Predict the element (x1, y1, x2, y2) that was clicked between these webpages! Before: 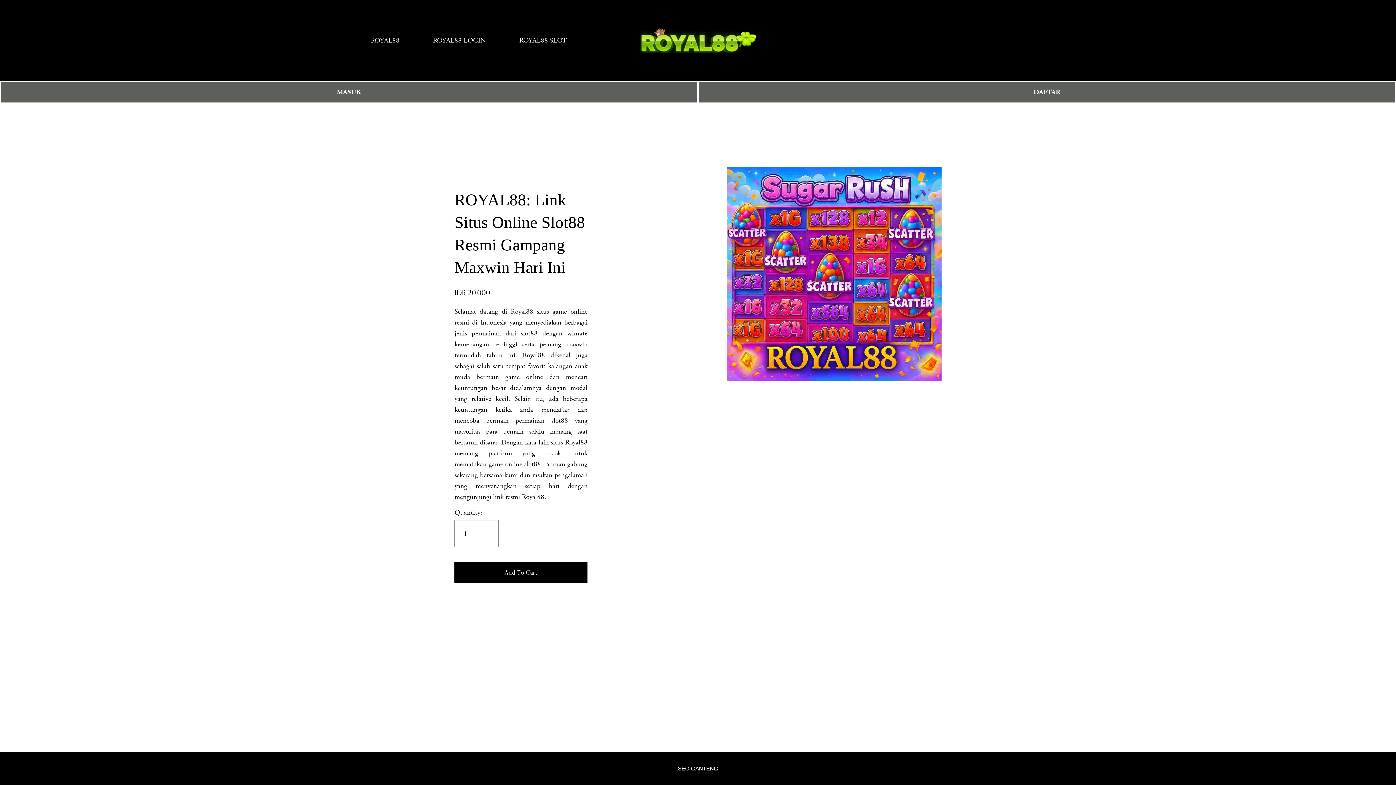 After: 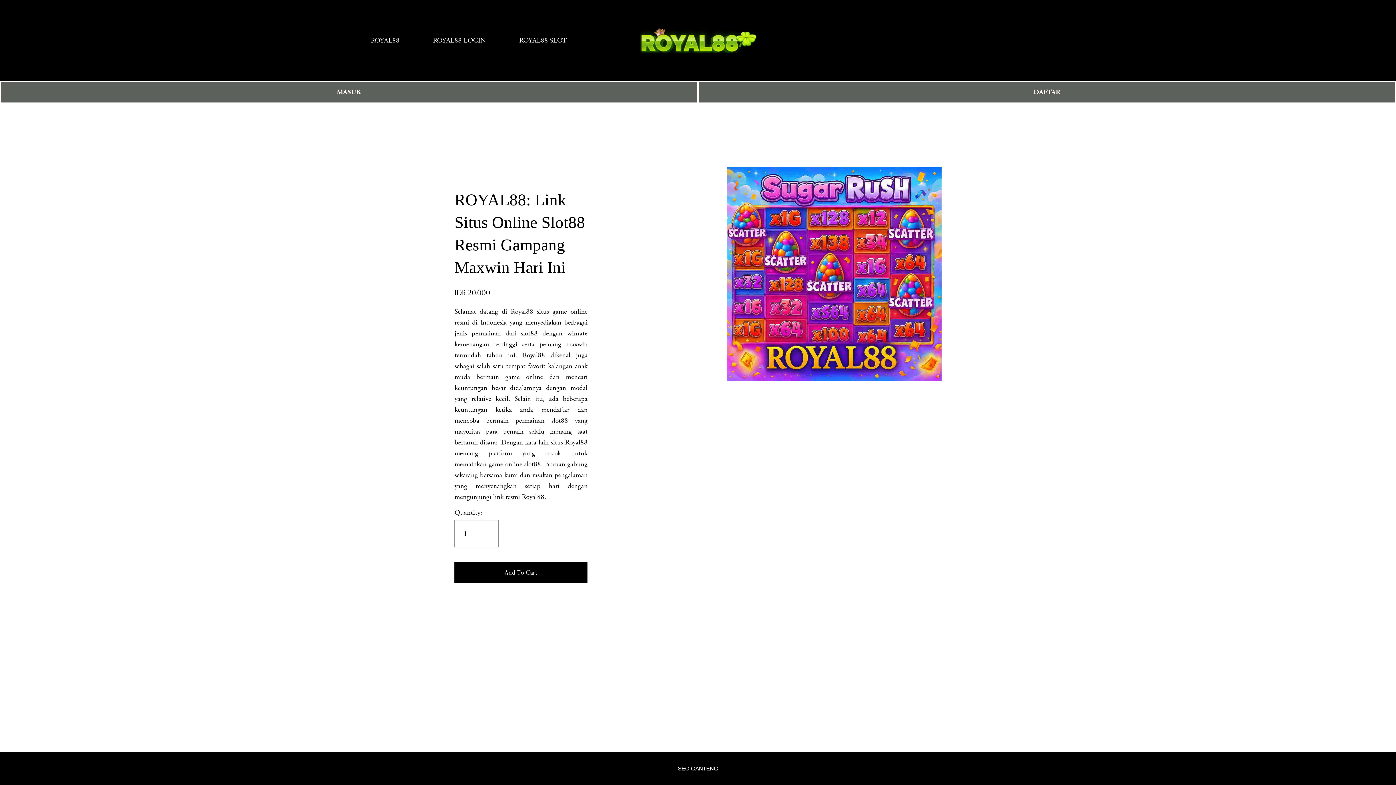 Action: bbox: (433, 34, 485, 46) label: ROYAL88 LOGIN